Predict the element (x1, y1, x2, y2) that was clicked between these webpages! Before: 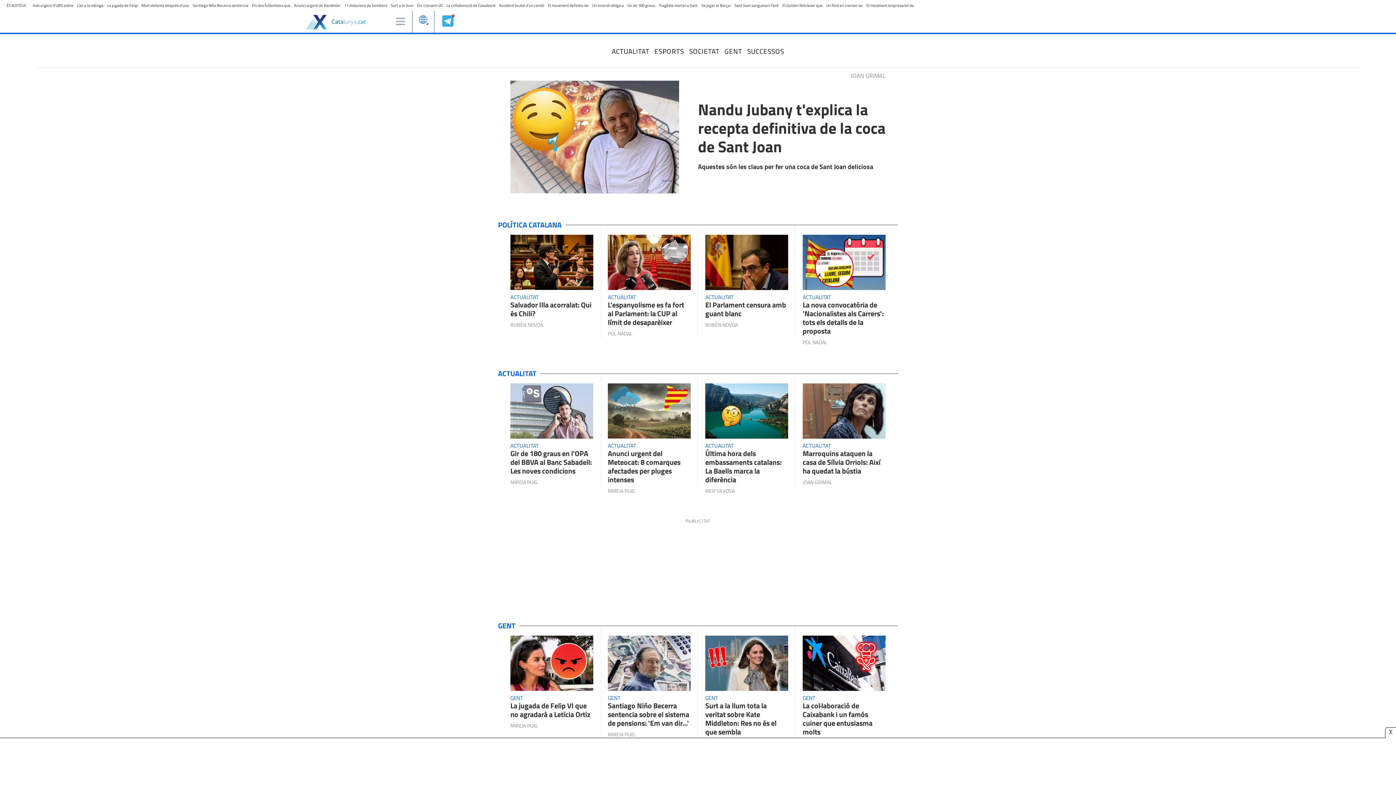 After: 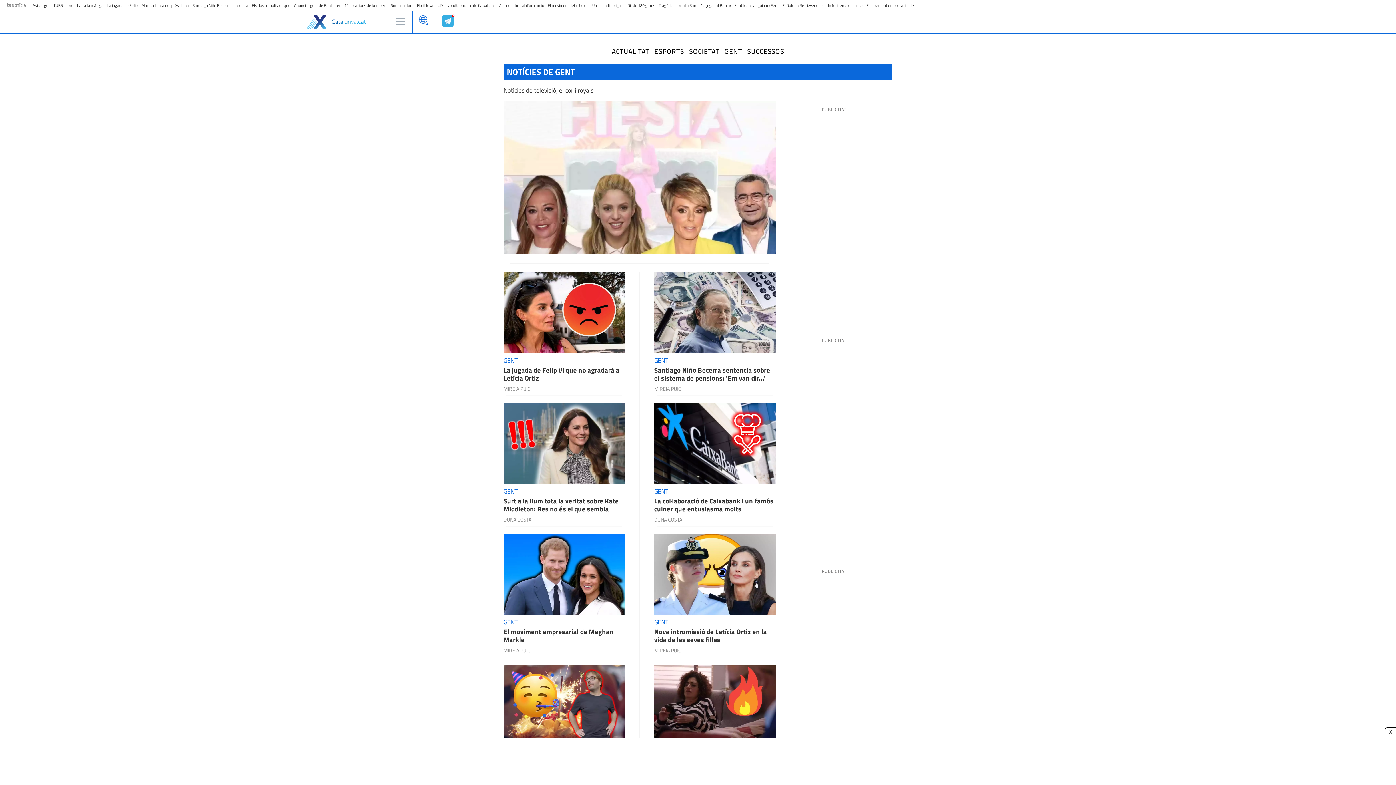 Action: label: GENT bbox: (802, 694, 815, 702)